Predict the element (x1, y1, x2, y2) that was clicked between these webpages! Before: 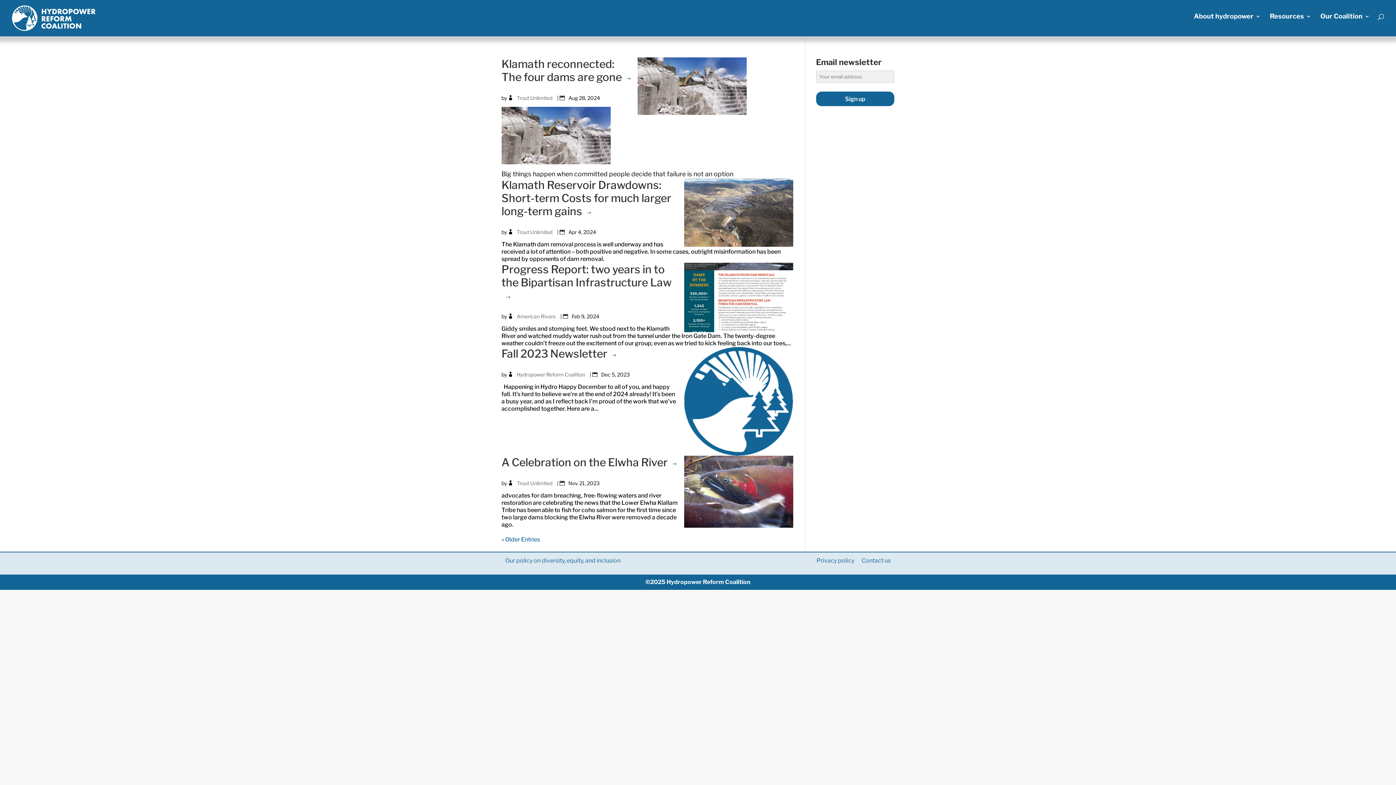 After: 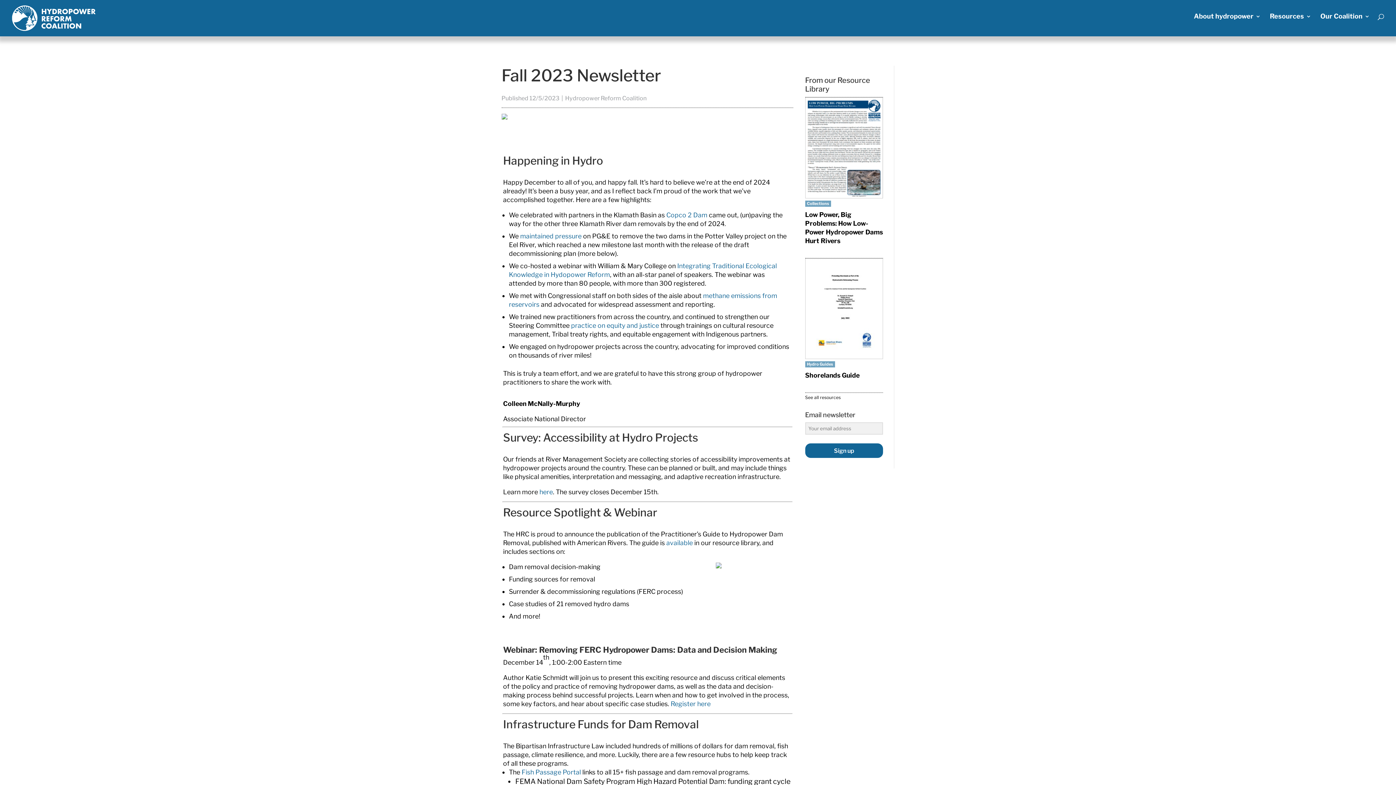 Action: bbox: (501, 347, 616, 360) label: Fall 2023 Newsletter